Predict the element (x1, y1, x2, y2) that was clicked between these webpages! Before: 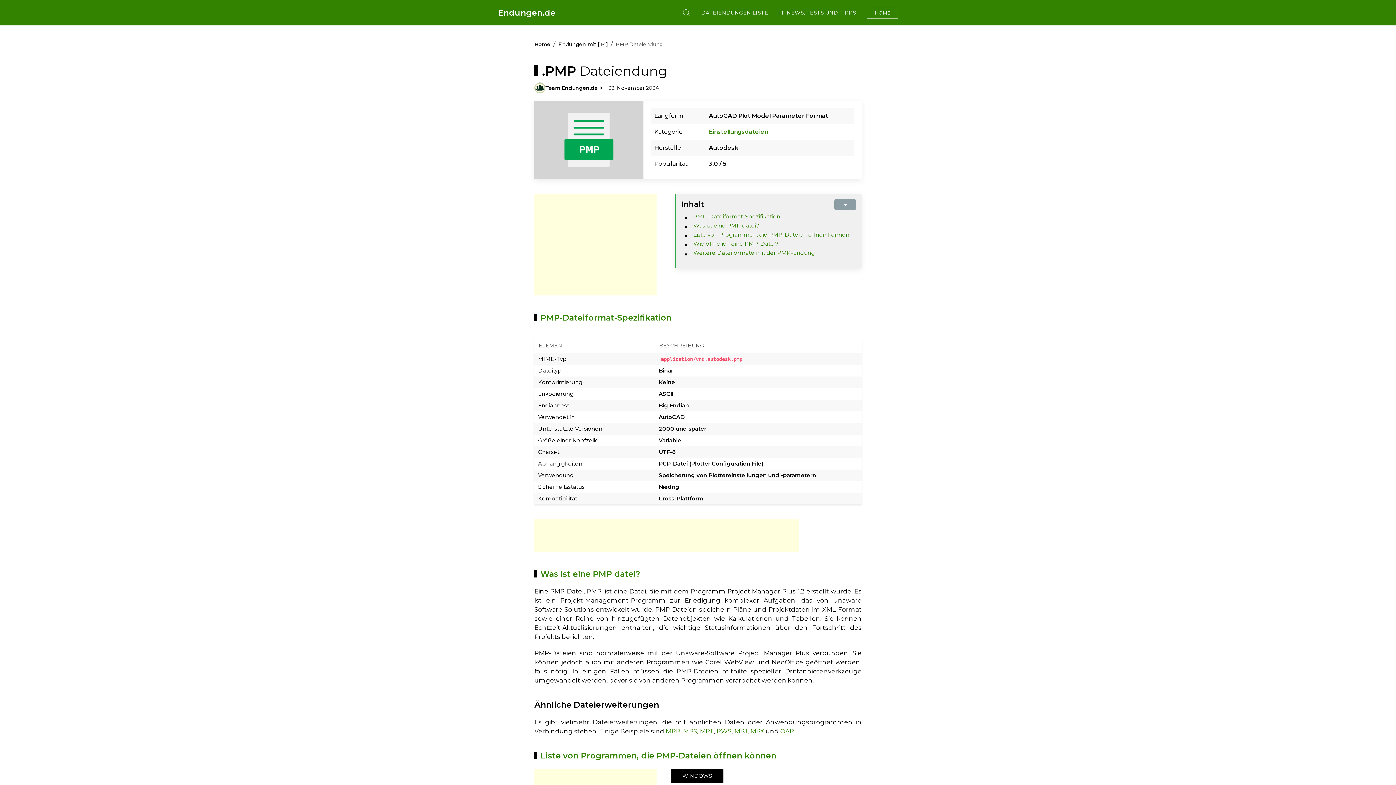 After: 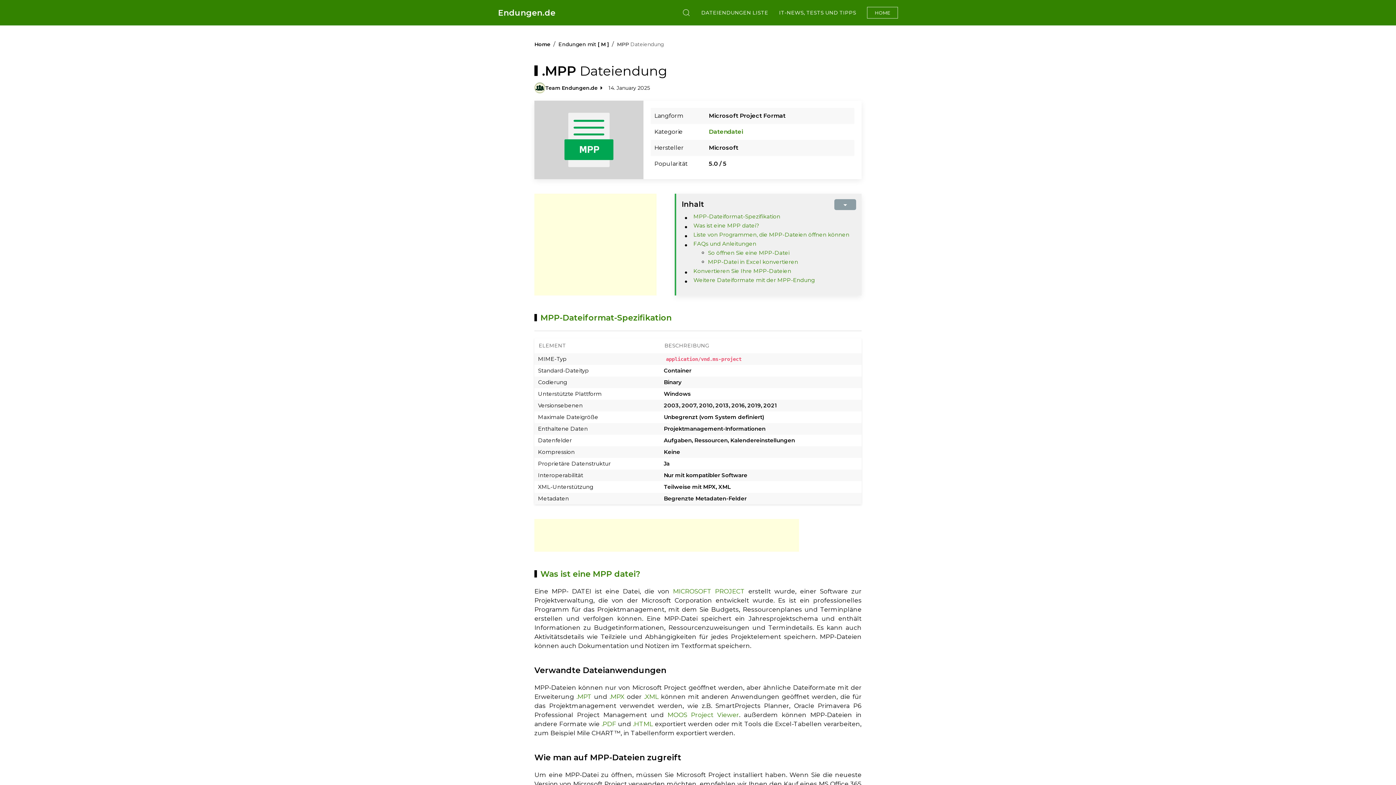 Action: label: MPP bbox: (665, 728, 680, 735)